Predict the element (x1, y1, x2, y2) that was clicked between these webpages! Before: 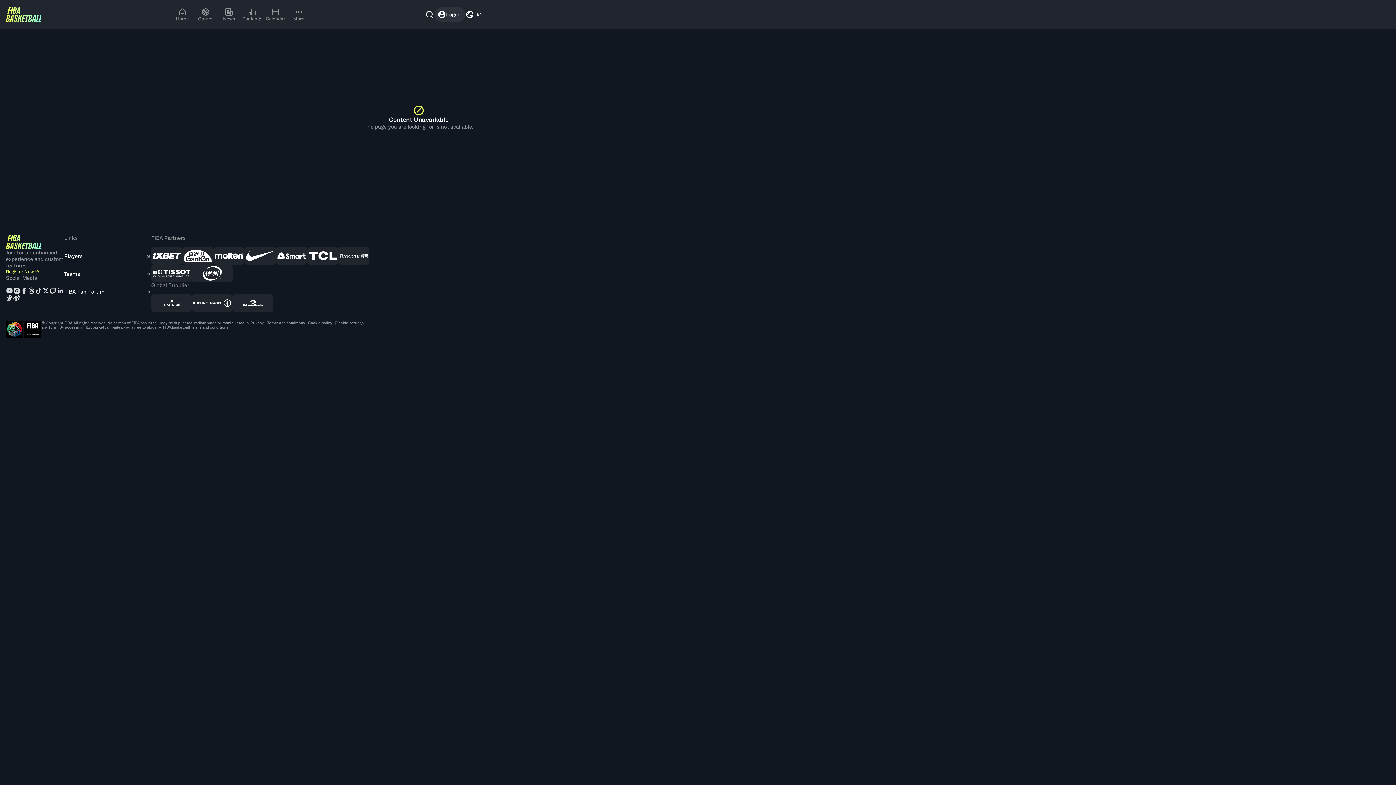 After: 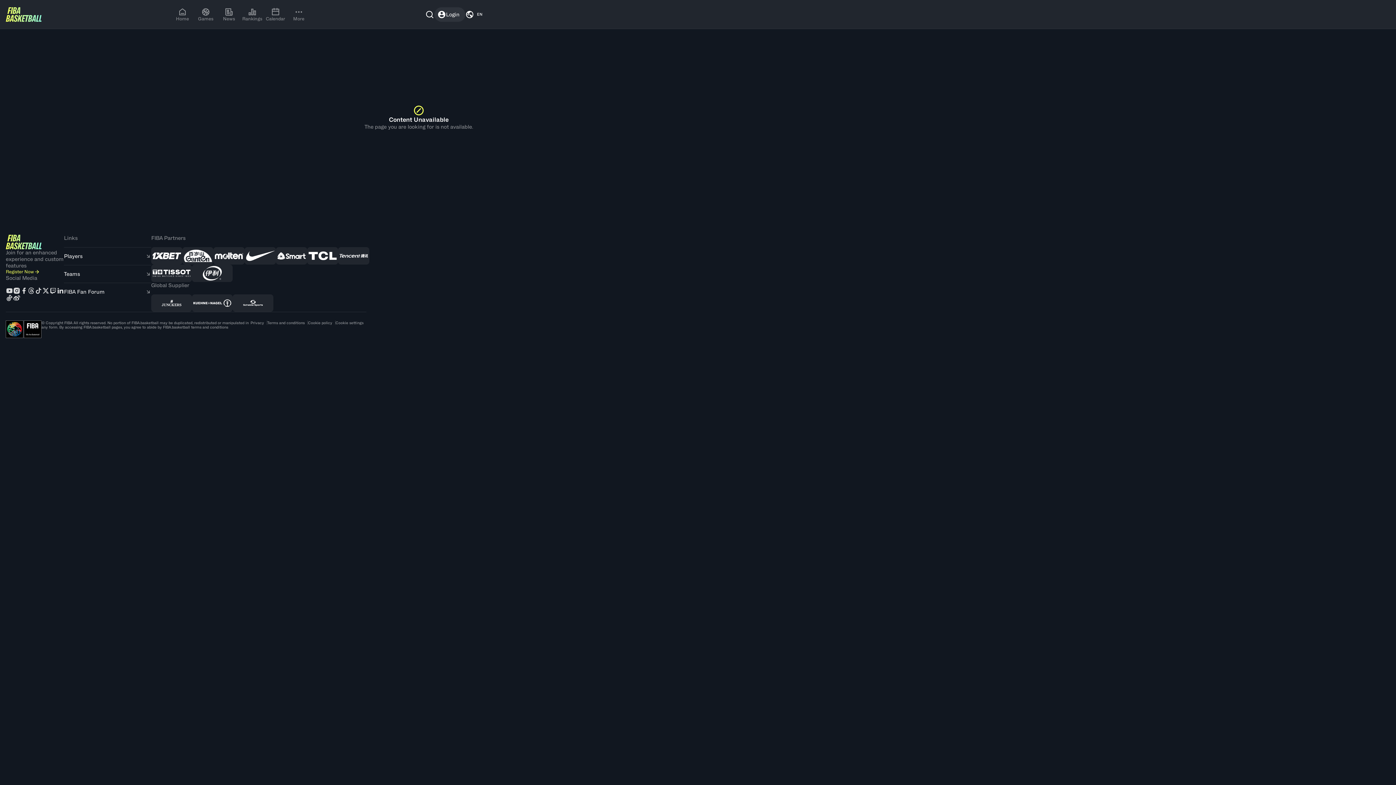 Action: bbox: (424, 5, 434, 23)